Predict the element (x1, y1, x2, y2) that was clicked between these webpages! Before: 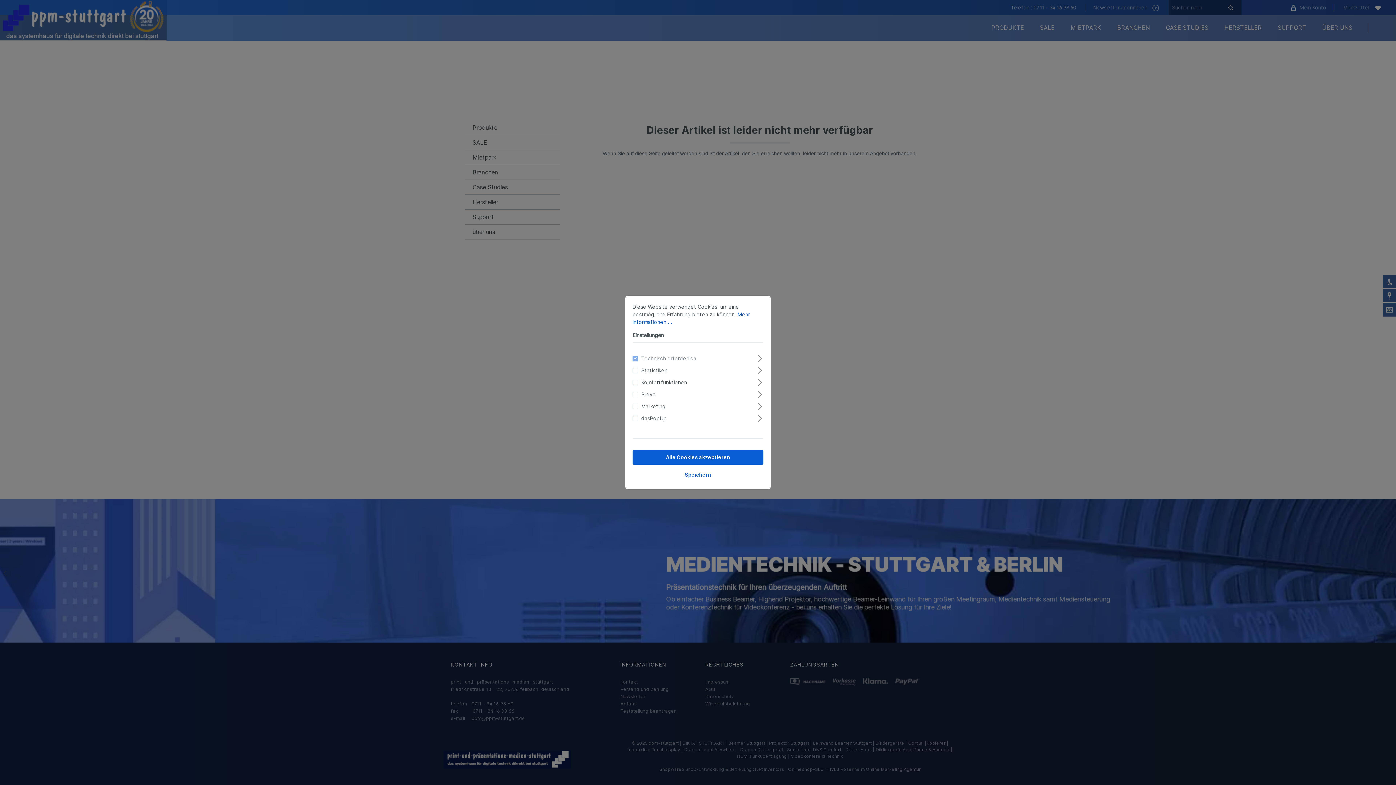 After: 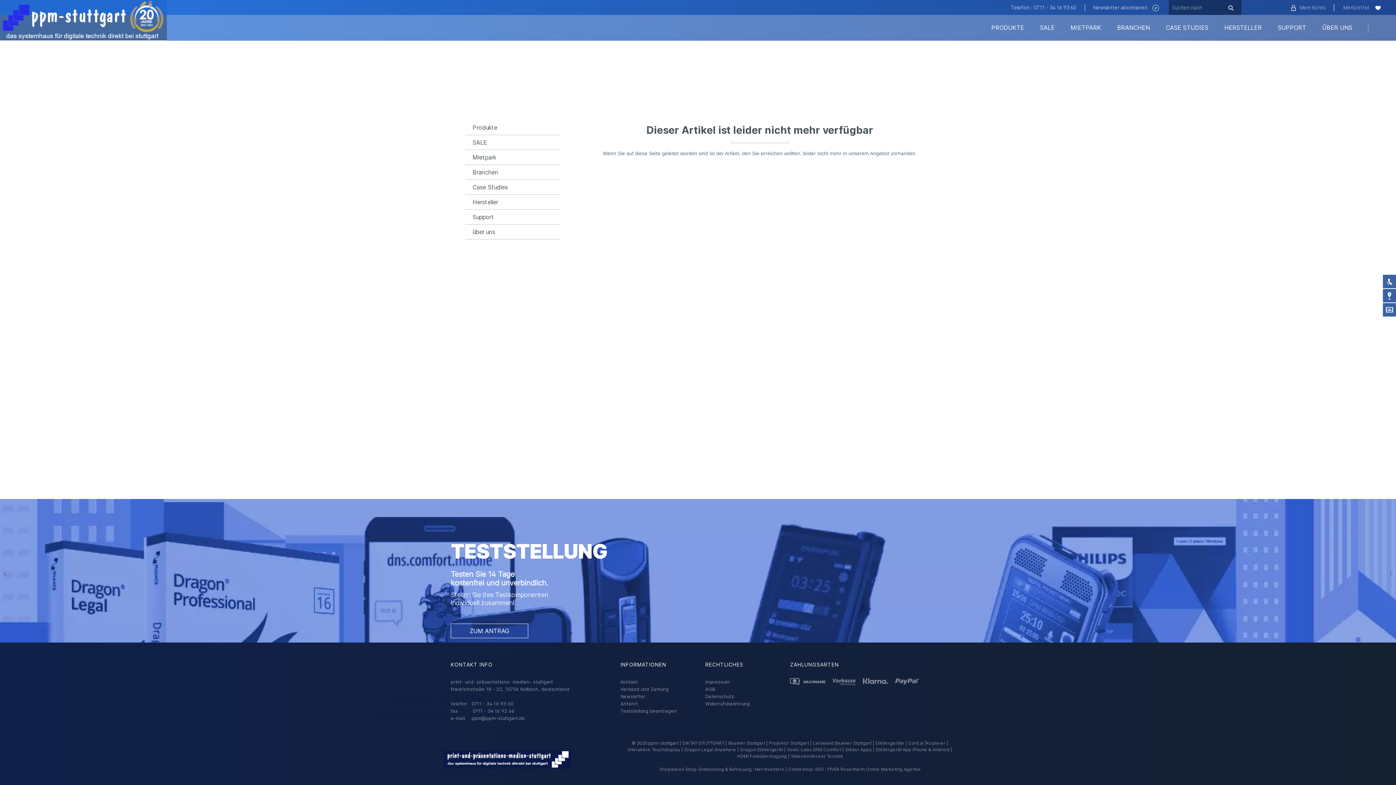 Action: label: Speichern bbox: (632, 467, 763, 482)